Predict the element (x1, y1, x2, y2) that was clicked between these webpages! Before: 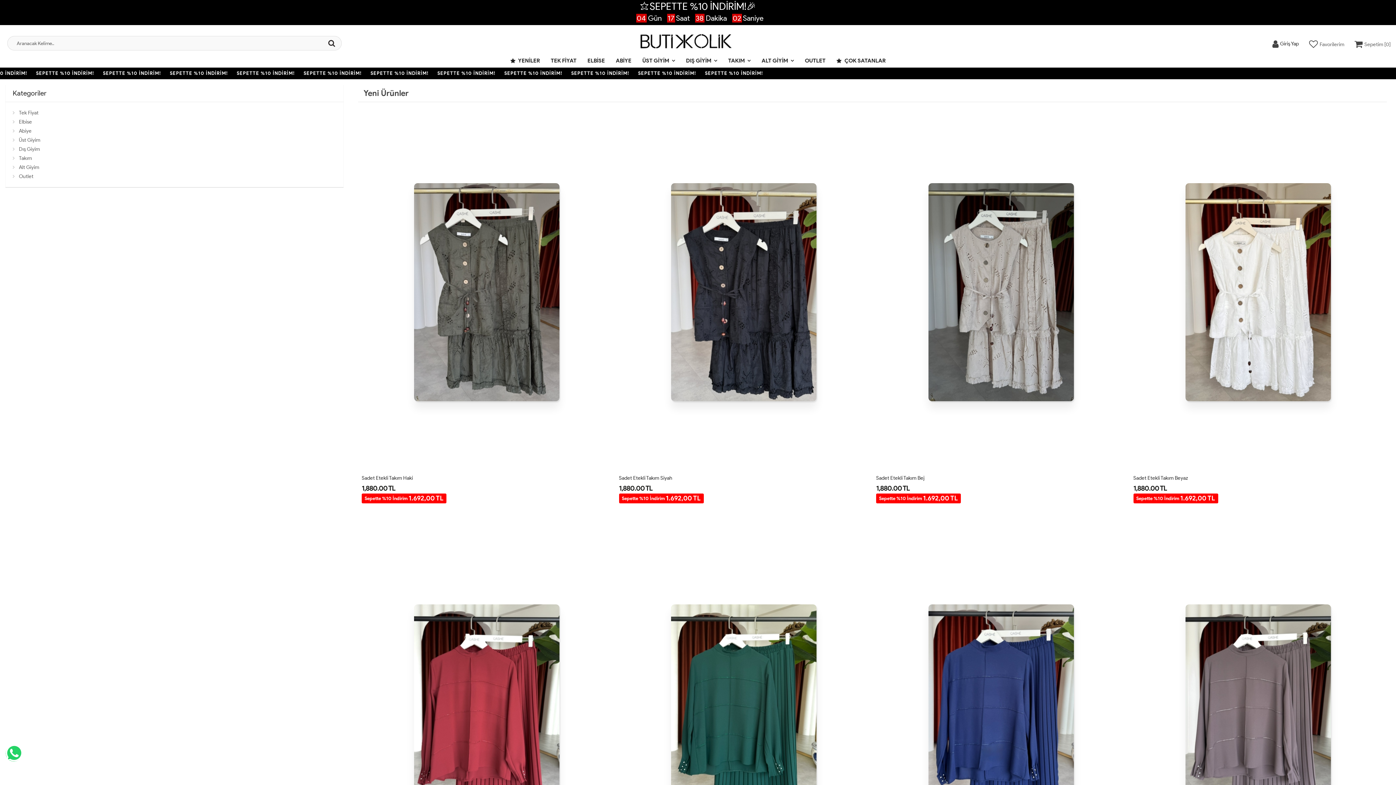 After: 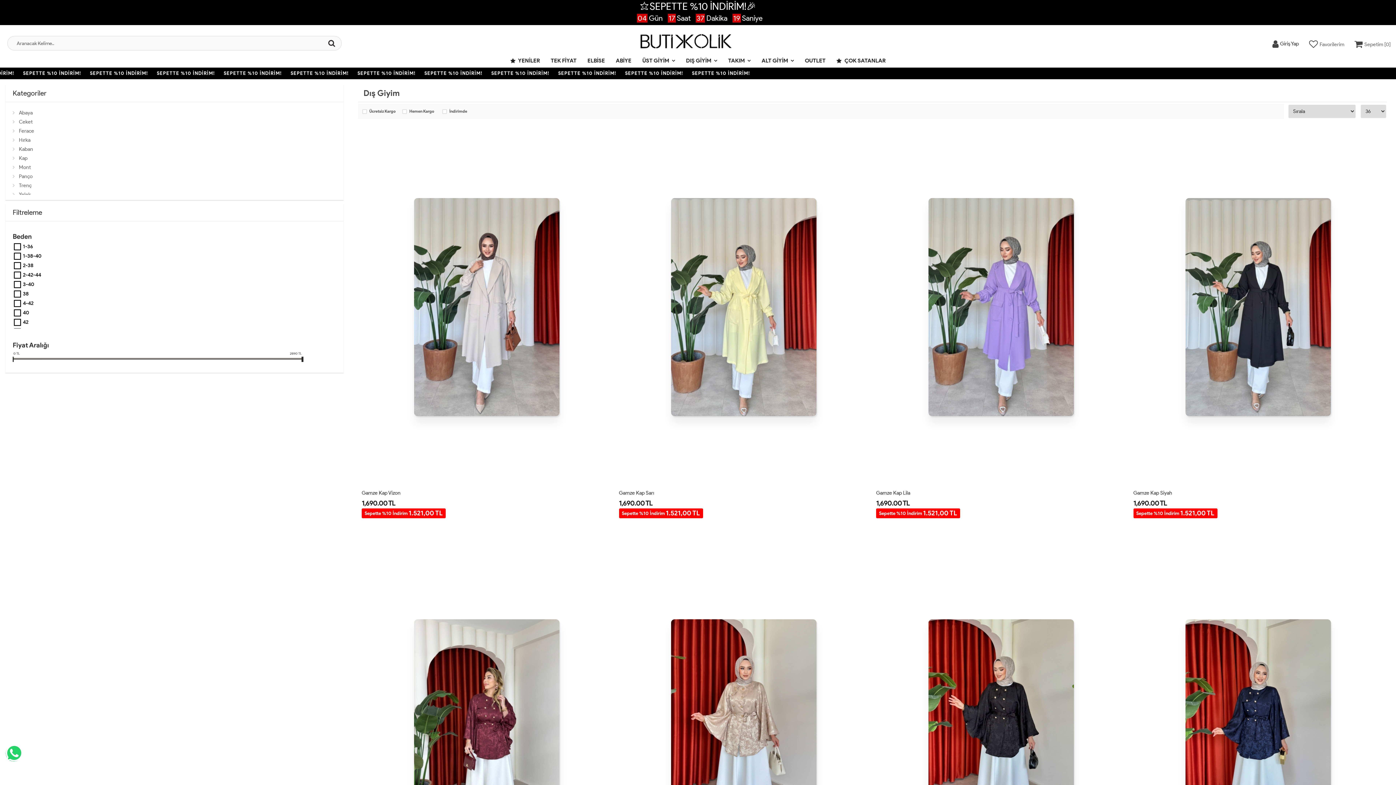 Action: bbox: (680, 54, 722, 67) label: DIŞ GİYİM